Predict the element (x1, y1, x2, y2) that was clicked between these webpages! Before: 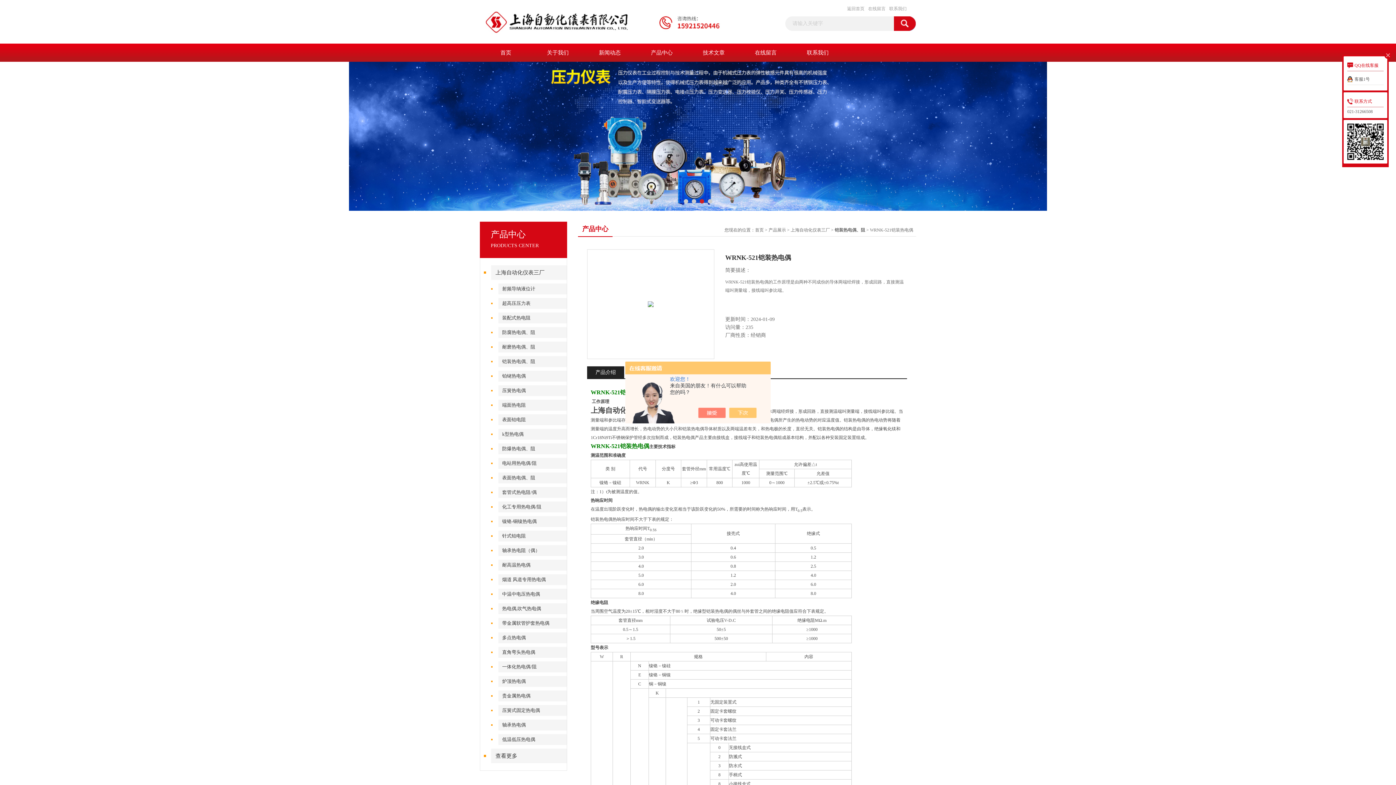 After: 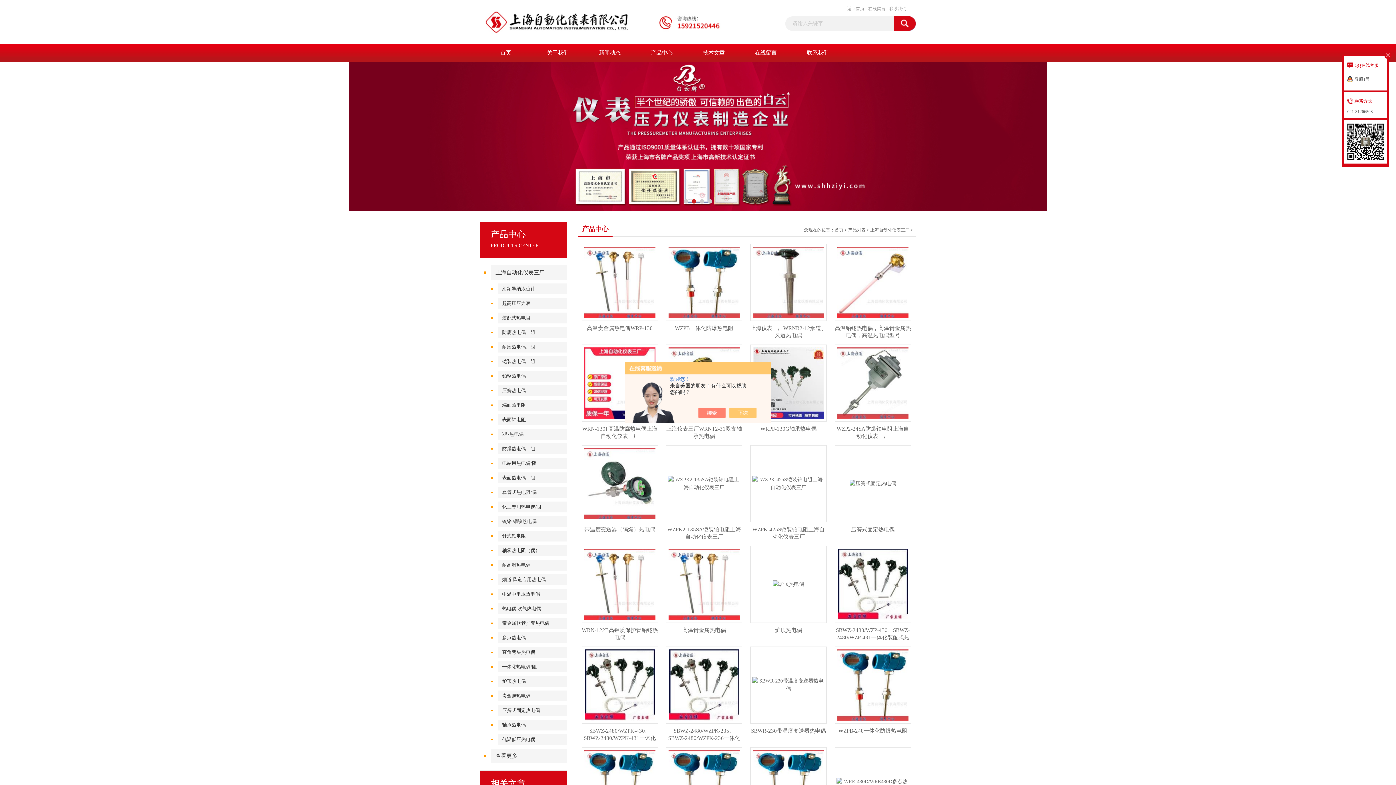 Action: bbox: (491, 265, 567, 280) label: 上海自动化仪表三厂